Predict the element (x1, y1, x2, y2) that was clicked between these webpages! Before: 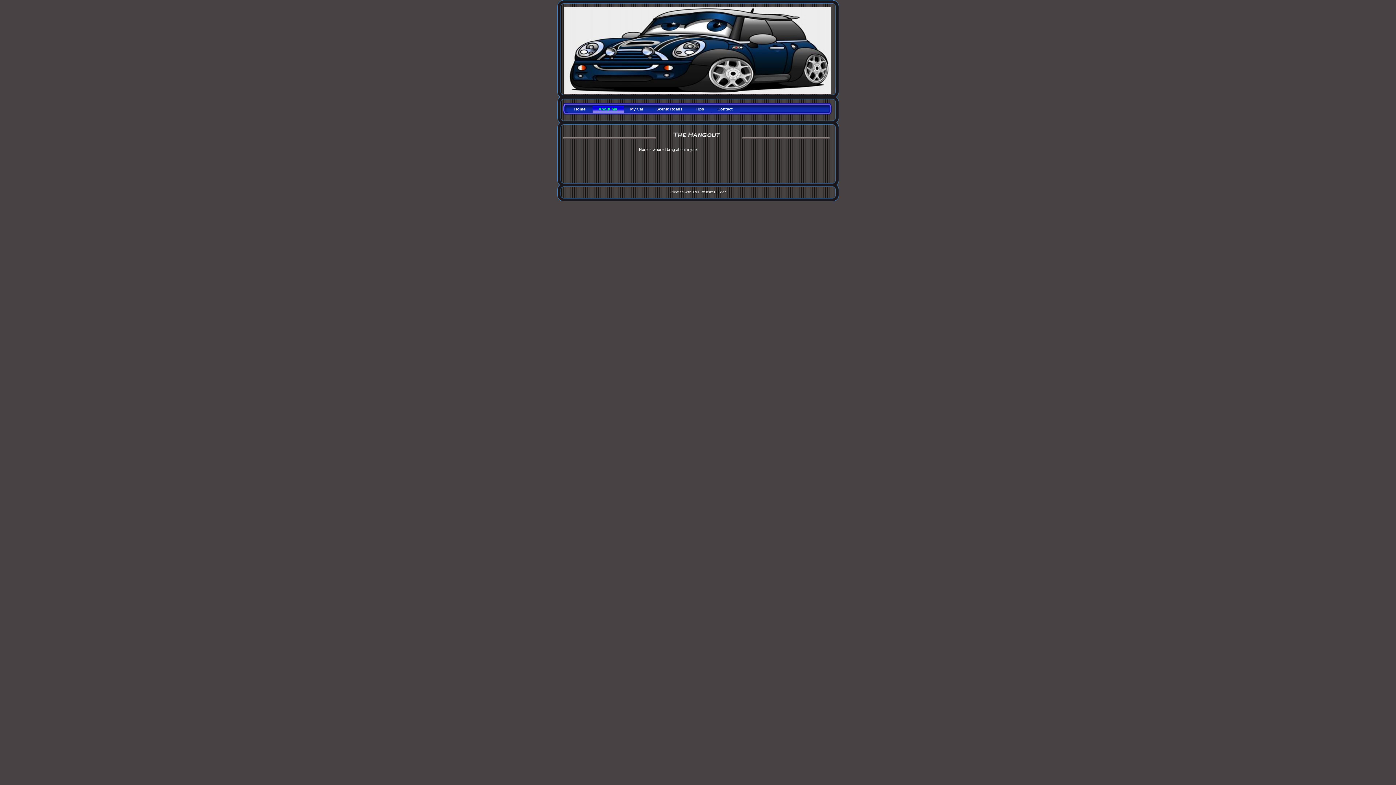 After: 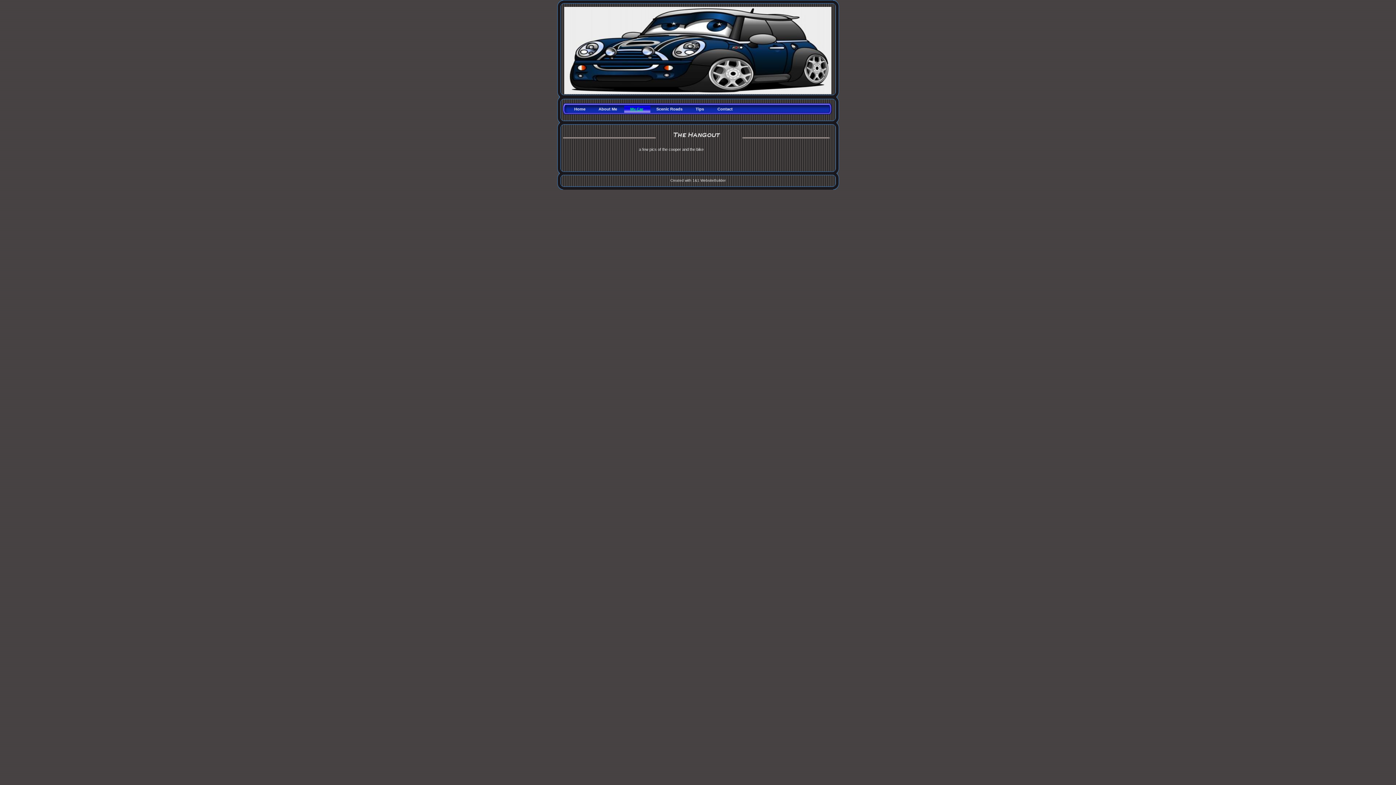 Action: label: My Car bbox: (624, 104, 650, 115)